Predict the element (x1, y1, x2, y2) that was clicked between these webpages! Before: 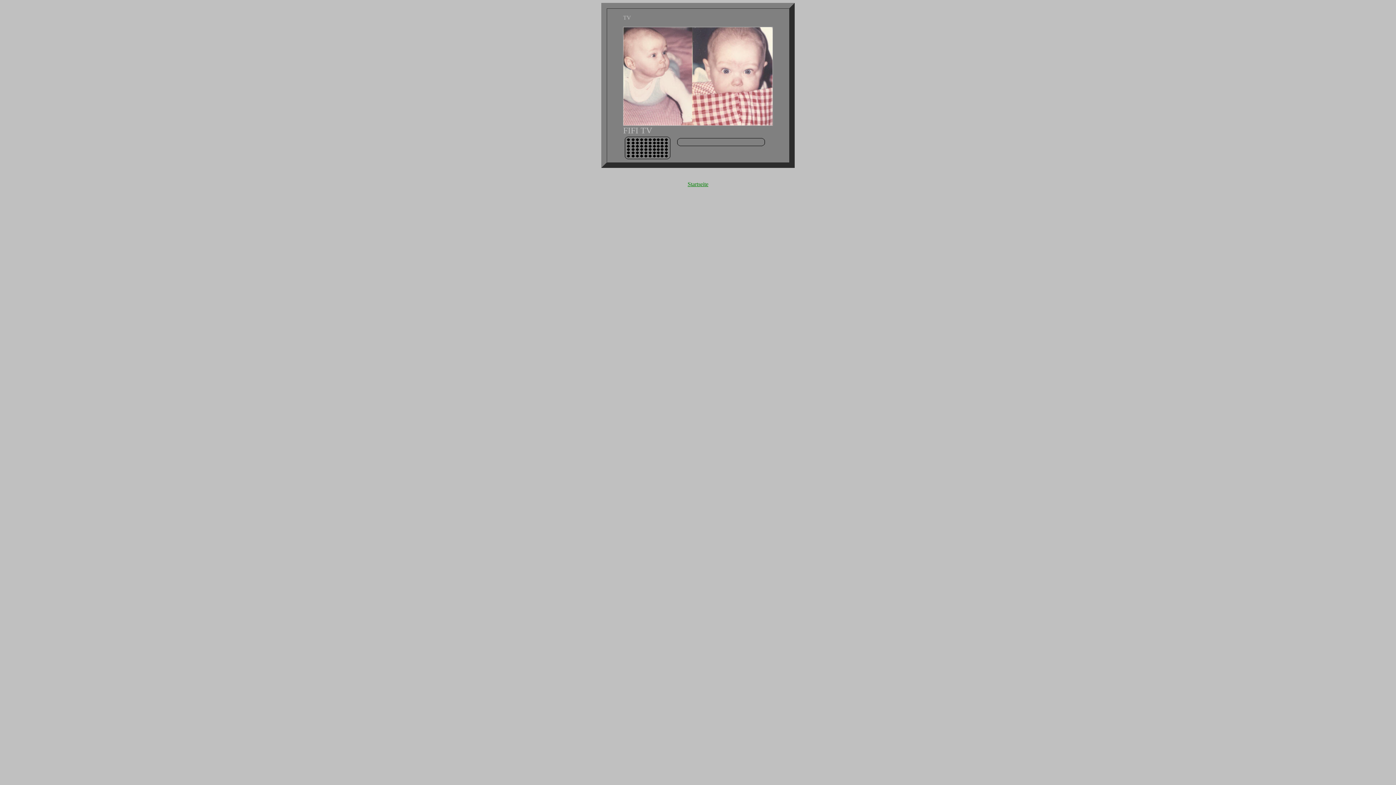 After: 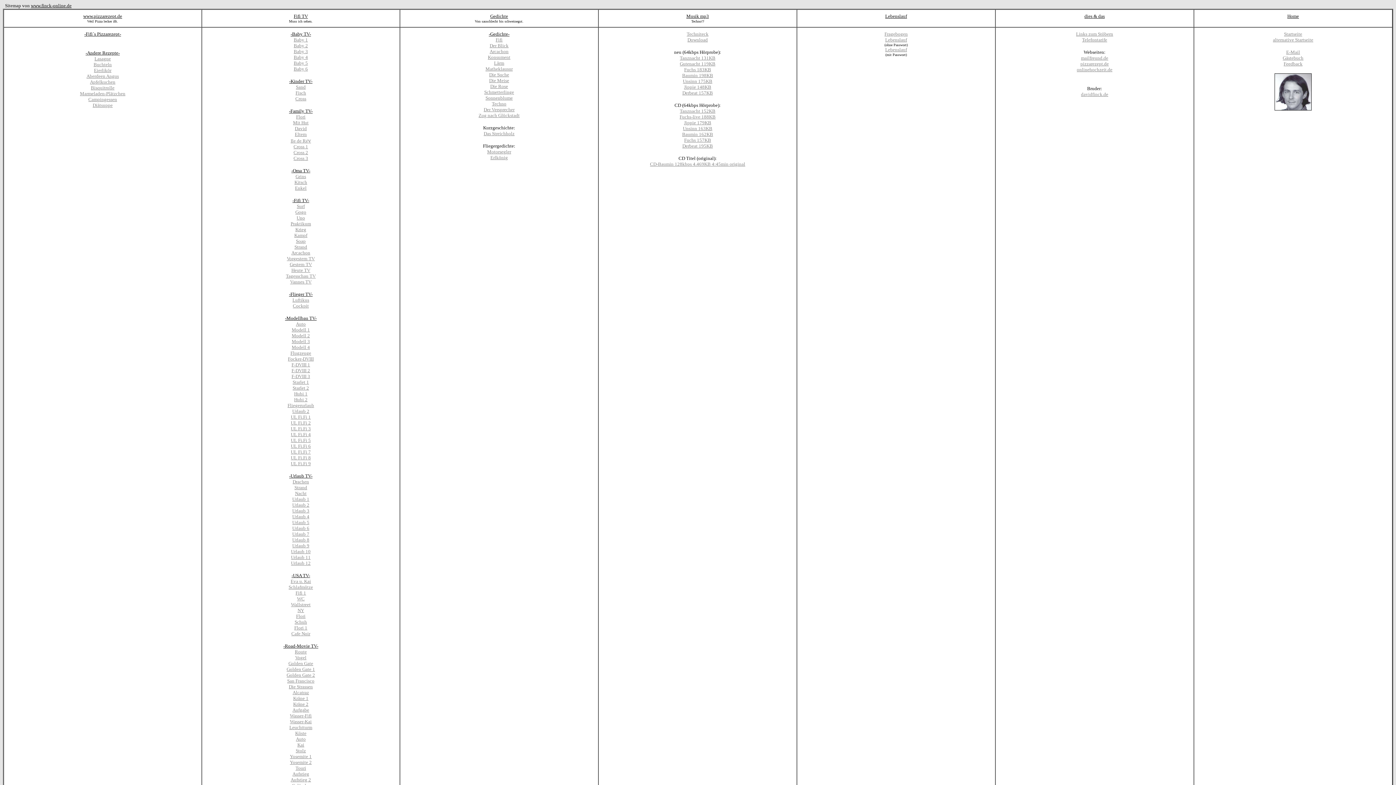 Action: bbox: (687, 181, 708, 187) label: Startseite